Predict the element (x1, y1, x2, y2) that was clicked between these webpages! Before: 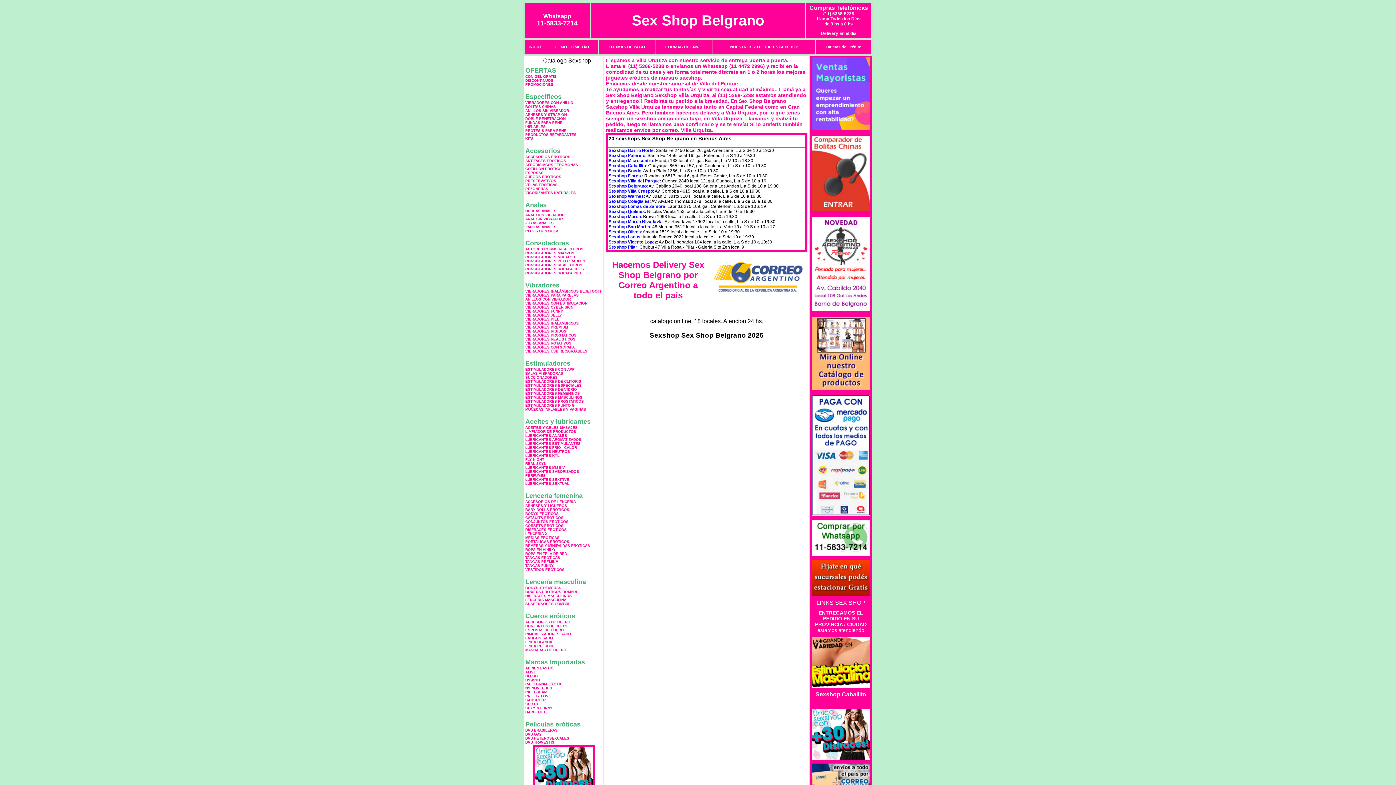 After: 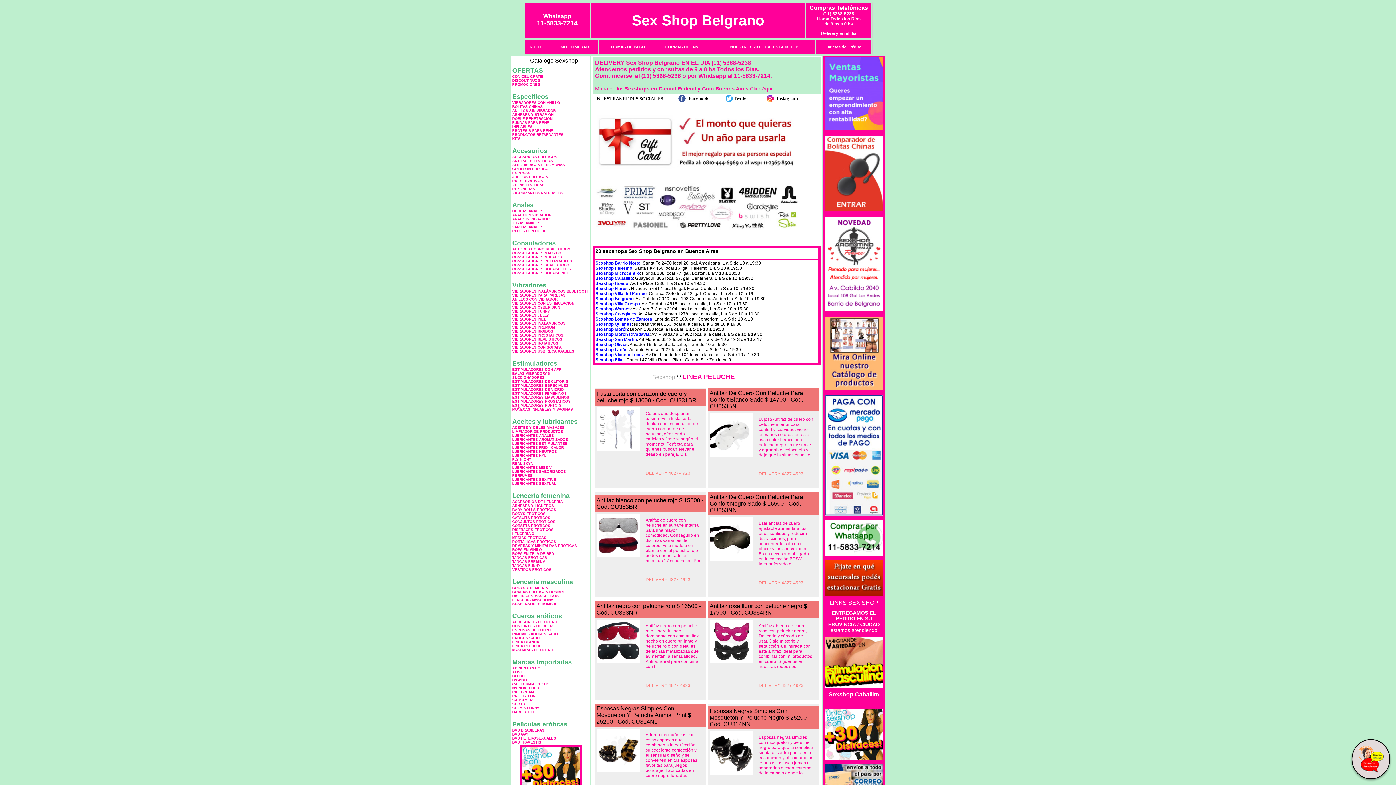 Action: label: LINEA PELUCHE bbox: (525, 644, 554, 648)